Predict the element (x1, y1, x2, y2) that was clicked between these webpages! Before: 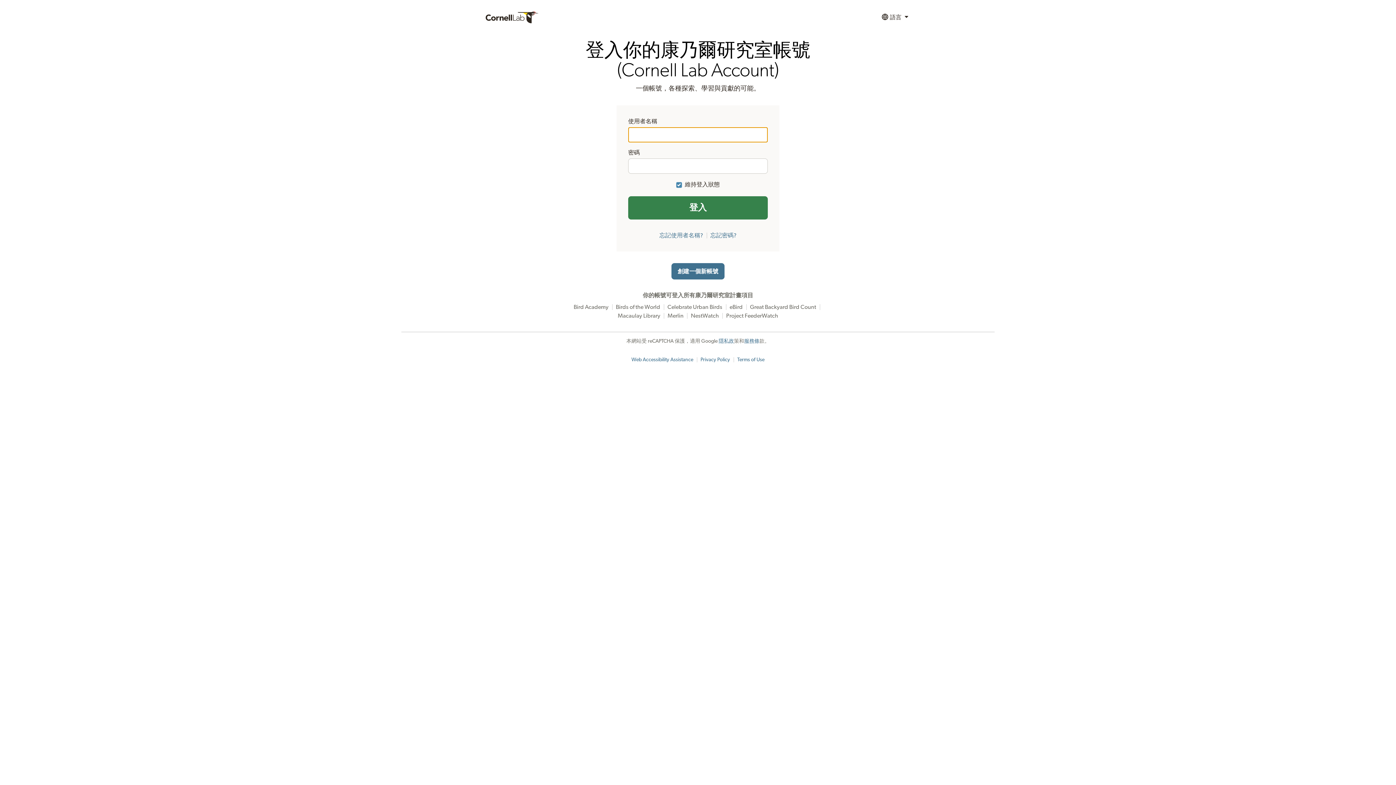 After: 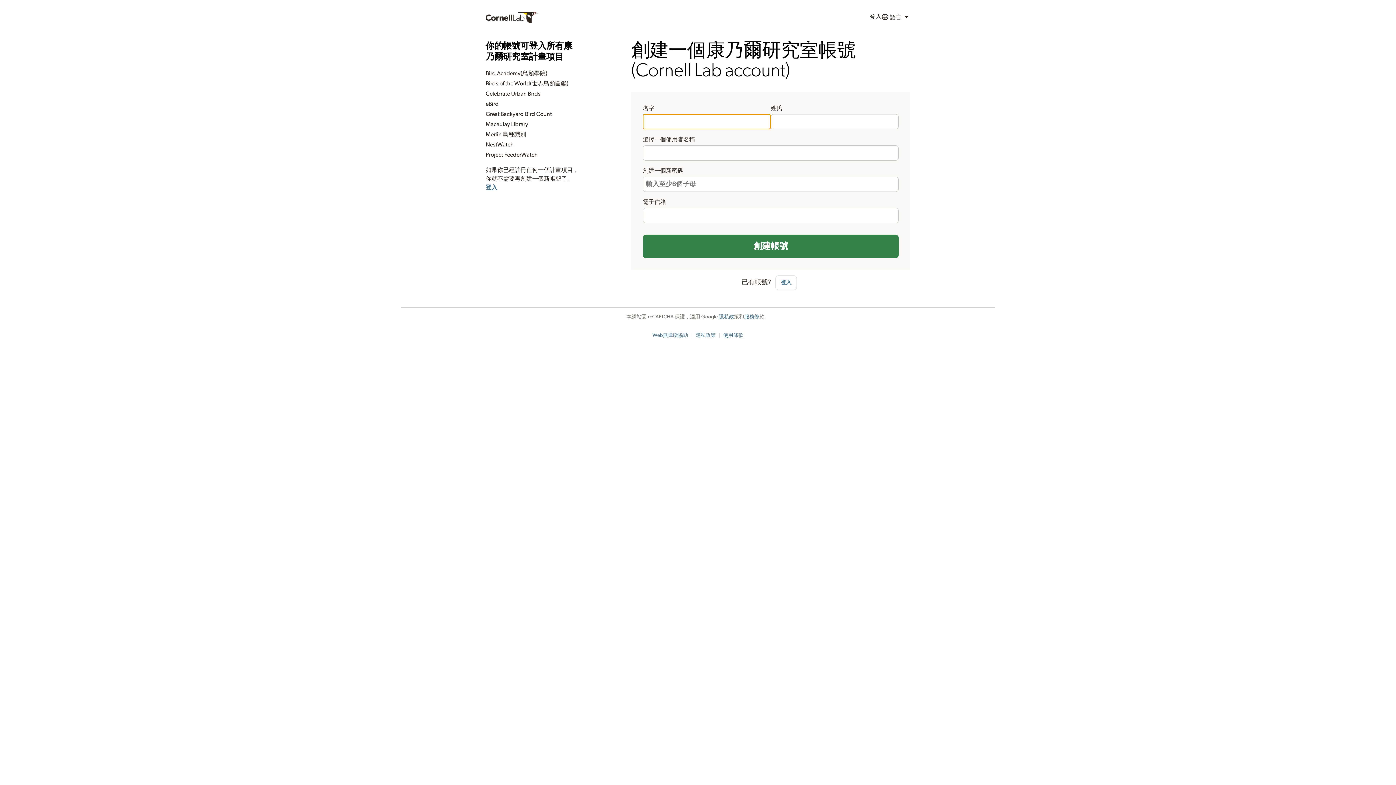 Action: bbox: (671, 263, 724, 279) label: 創建一個新帳號